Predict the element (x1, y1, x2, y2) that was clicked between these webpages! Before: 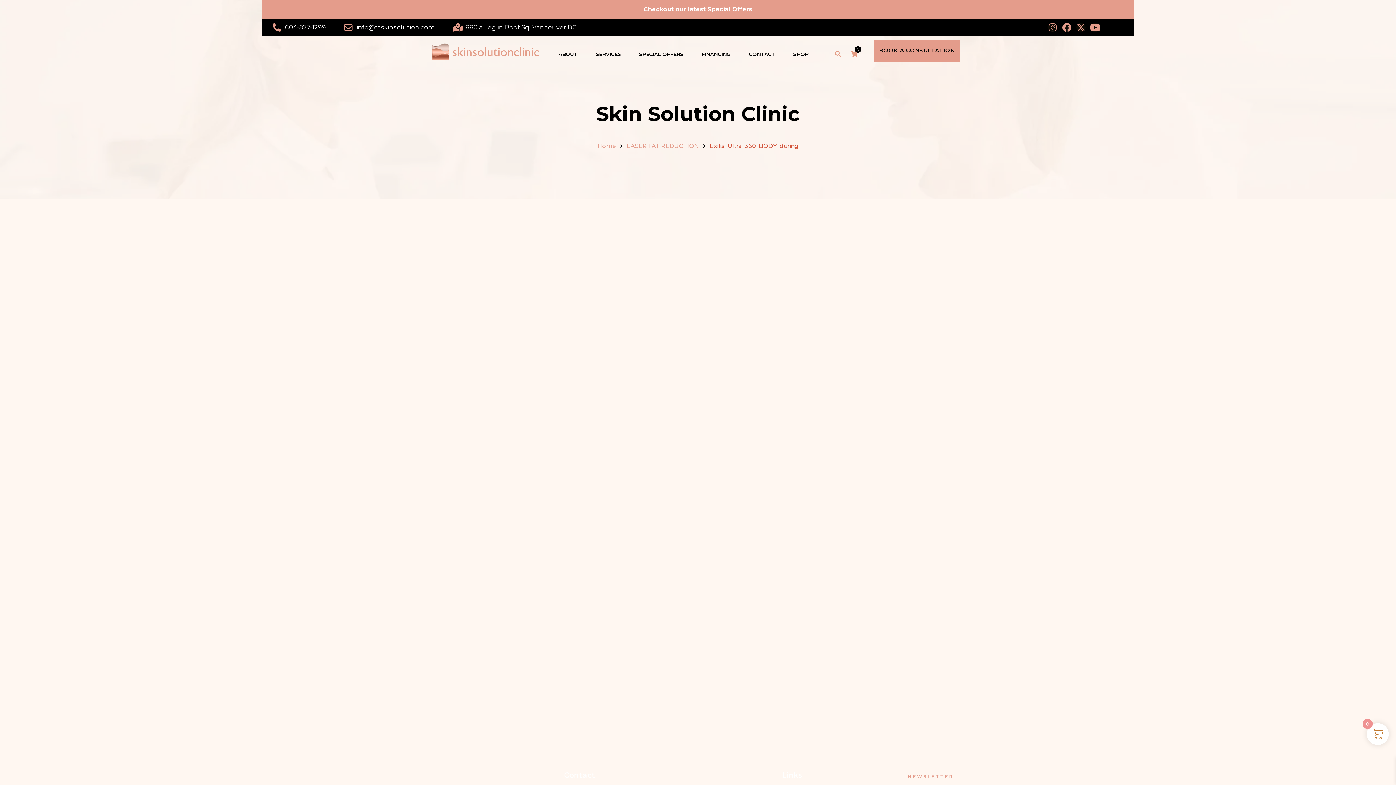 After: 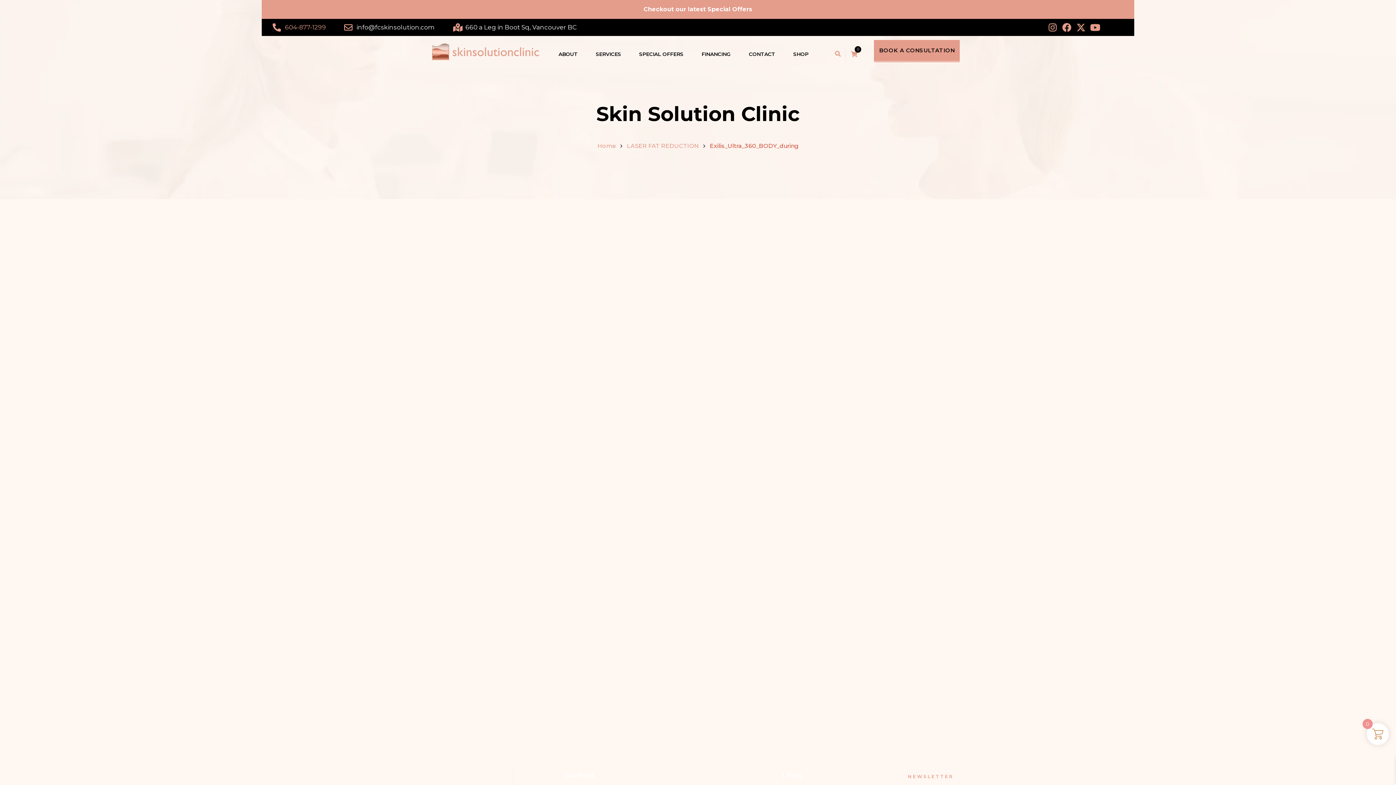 Action: bbox: (272, 21, 326, 32) label: 604-877-1299